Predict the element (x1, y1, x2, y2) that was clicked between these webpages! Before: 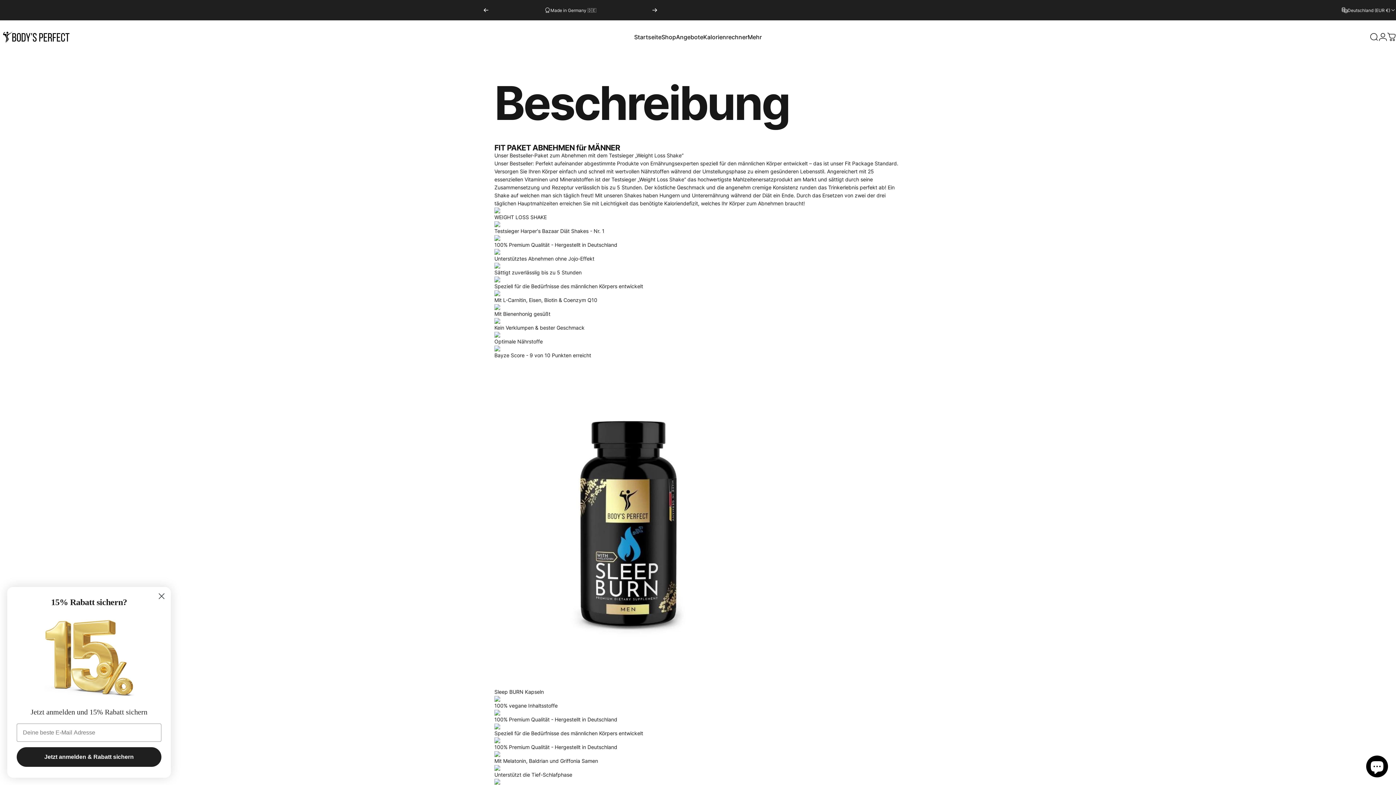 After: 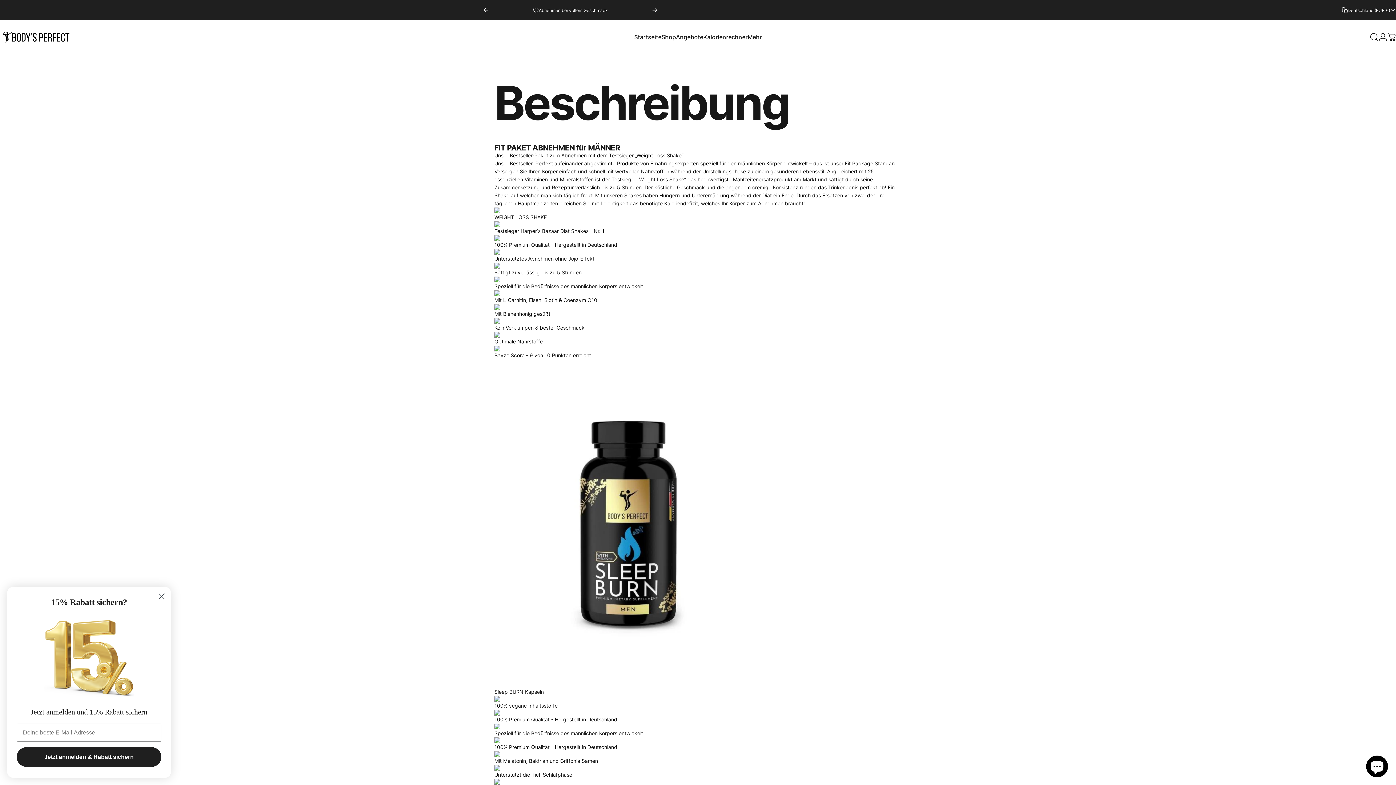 Action: bbox: (483, 0, 489, 20) label: Zurück